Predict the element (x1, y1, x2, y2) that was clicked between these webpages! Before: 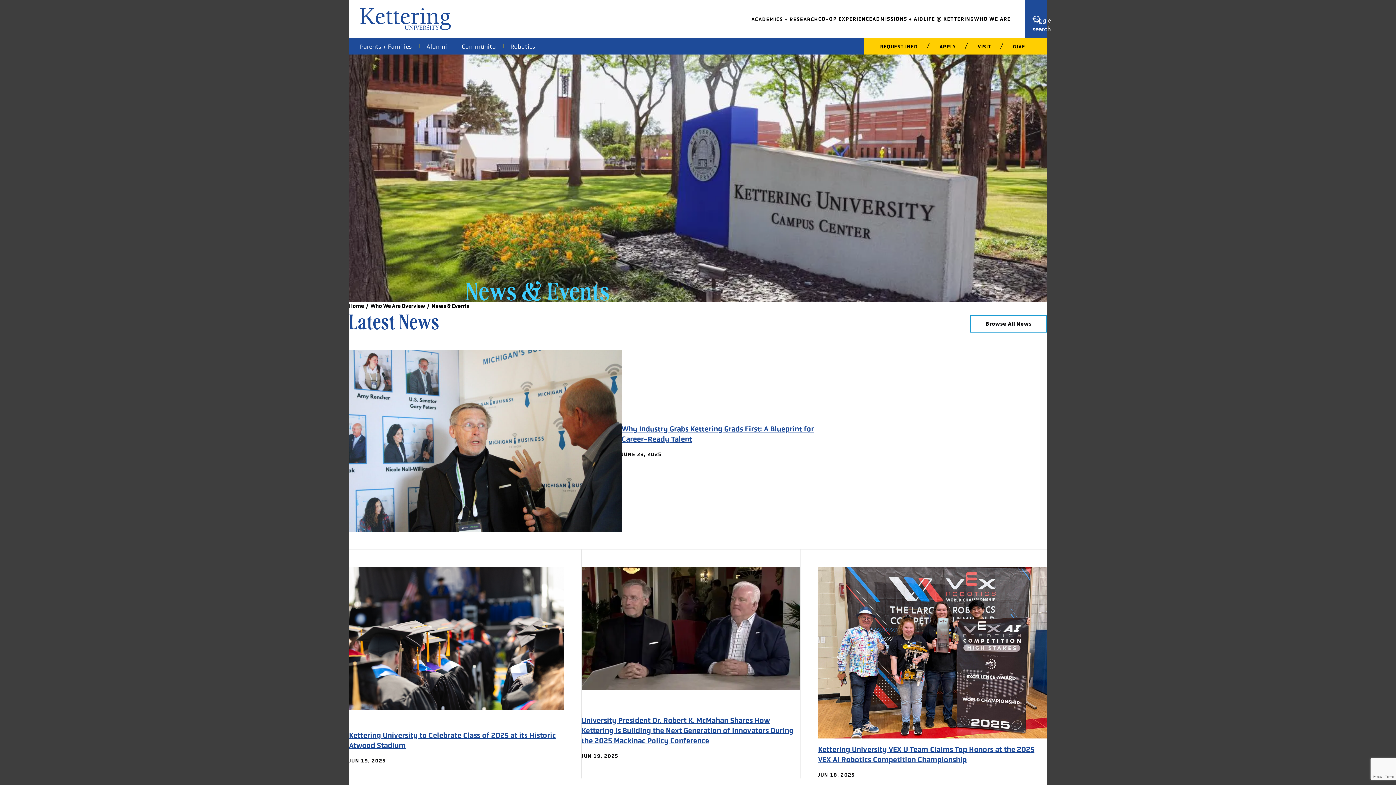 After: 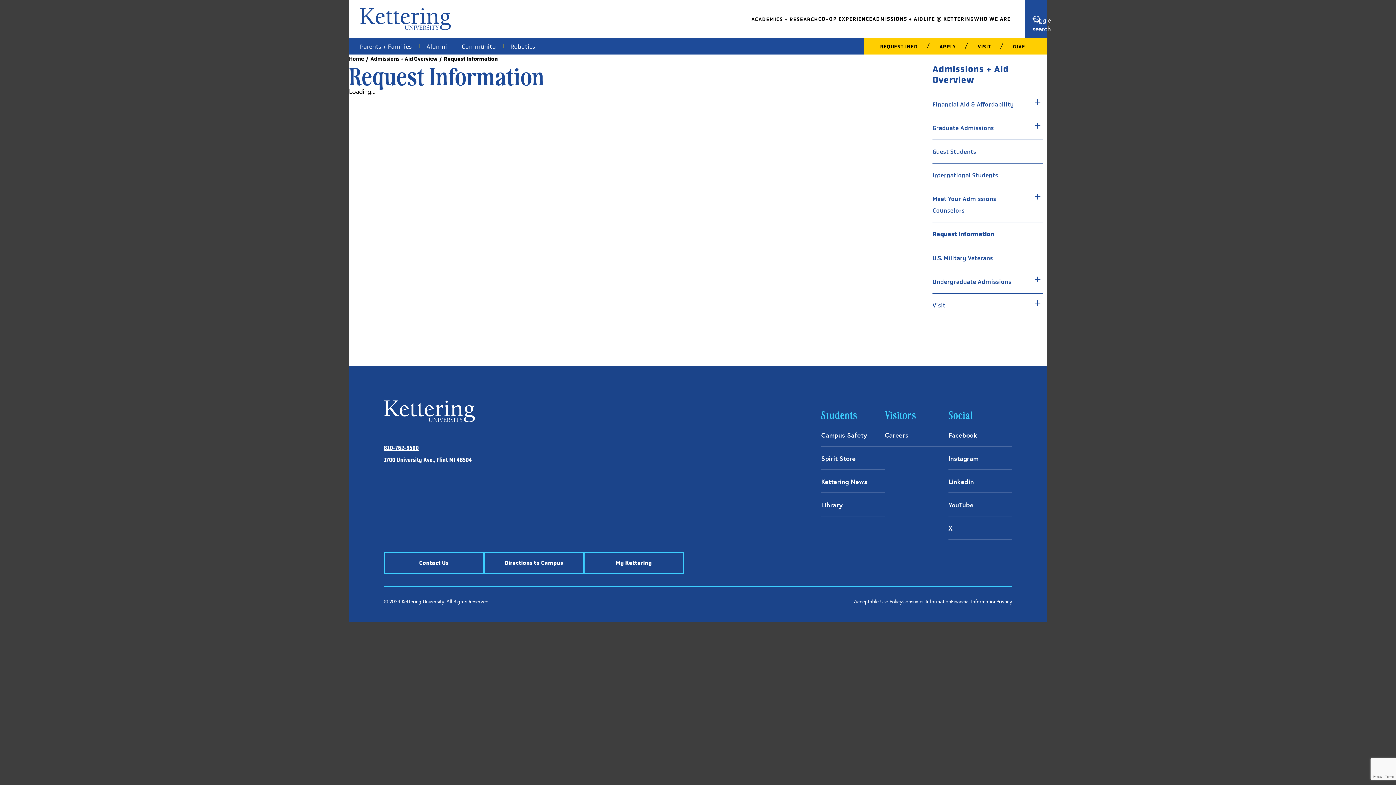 Action: label: REQUEST INFO bbox: (880, 42, 917, 49)